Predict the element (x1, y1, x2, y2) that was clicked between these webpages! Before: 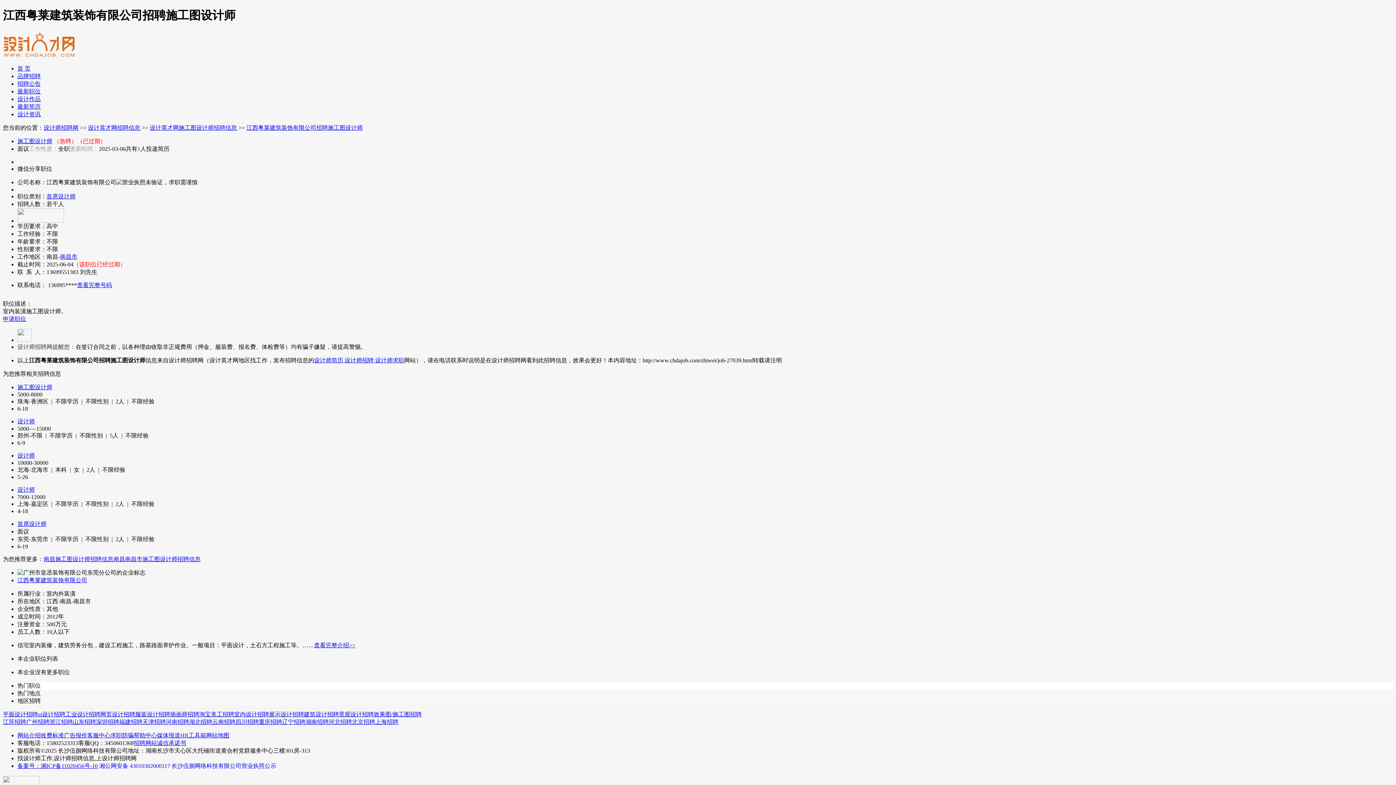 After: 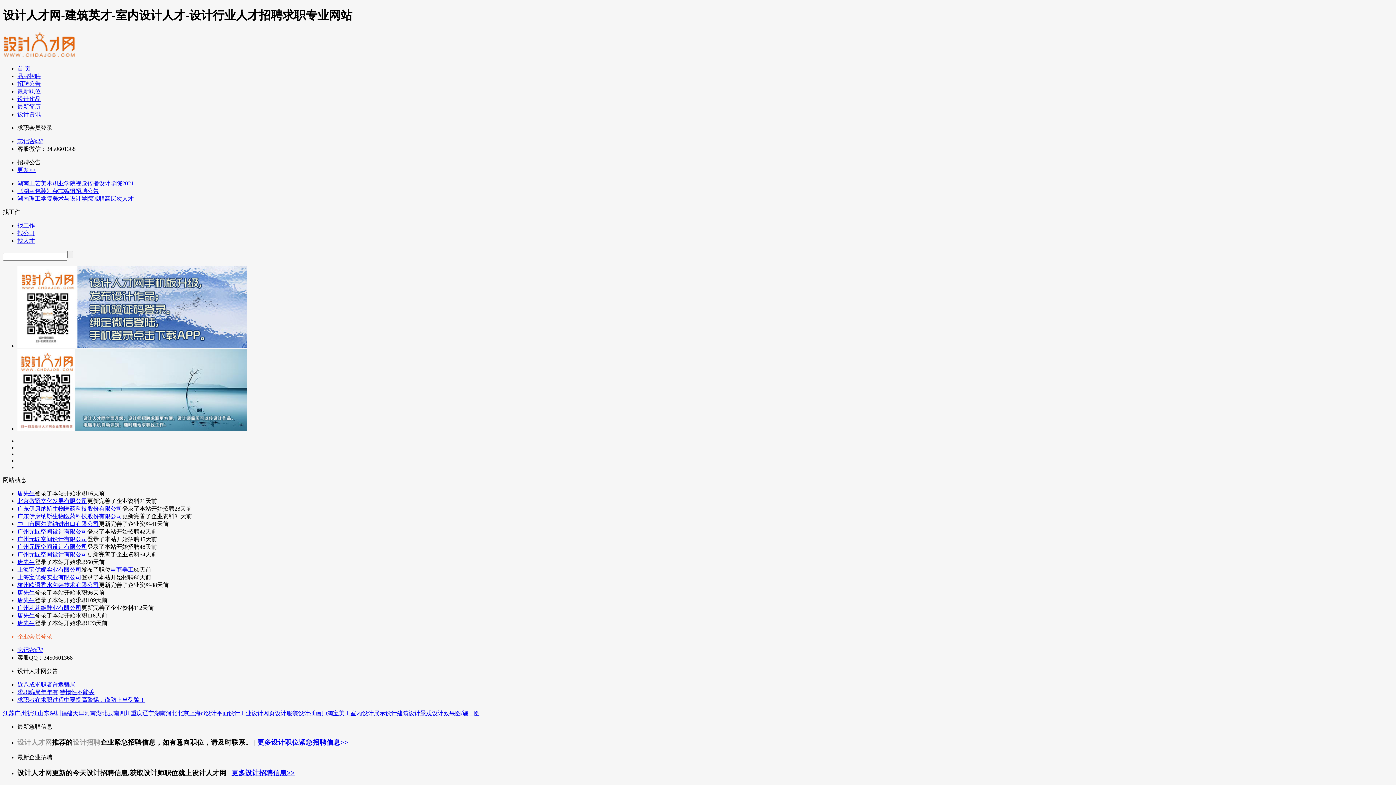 Action: label: 设计师简历,设计师招聘,设计师求职 bbox: (314, 357, 404, 363)